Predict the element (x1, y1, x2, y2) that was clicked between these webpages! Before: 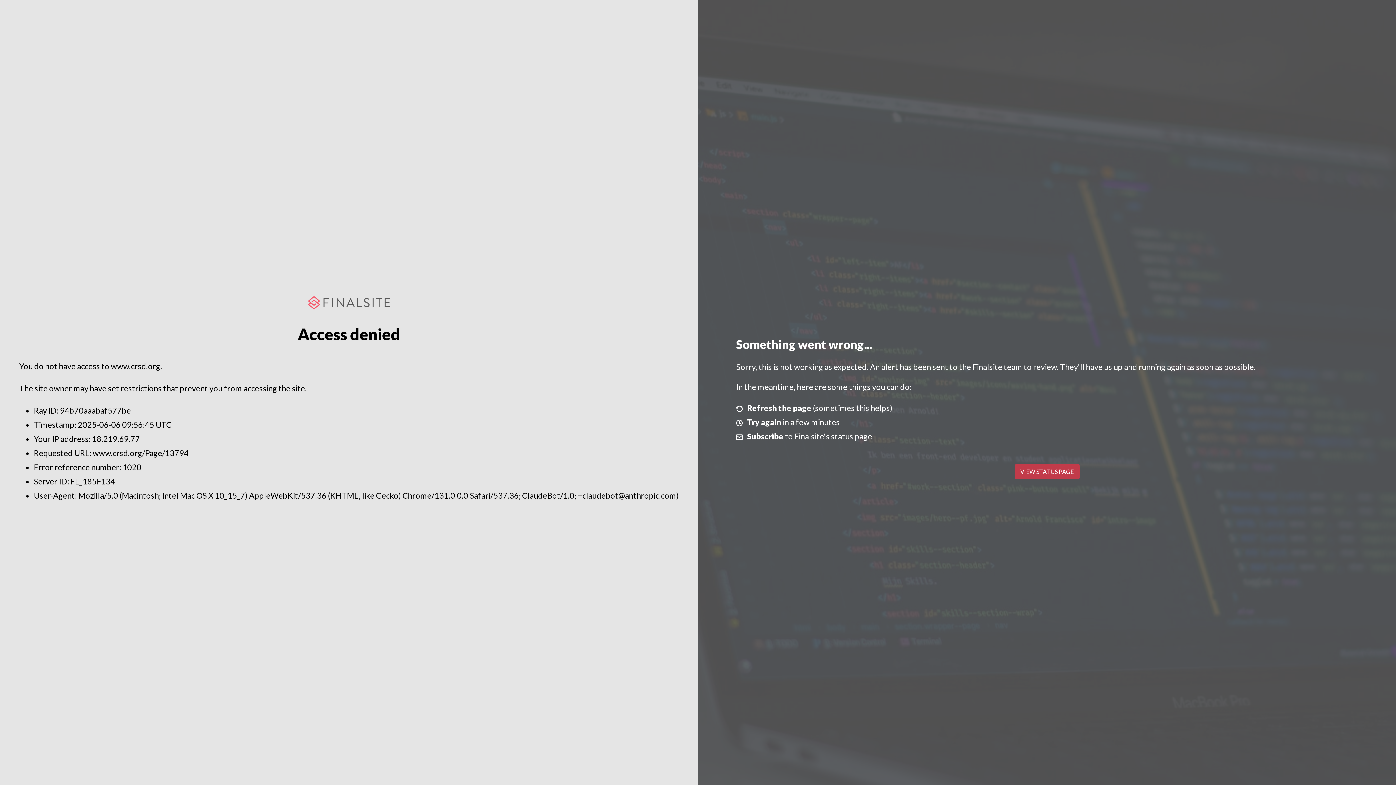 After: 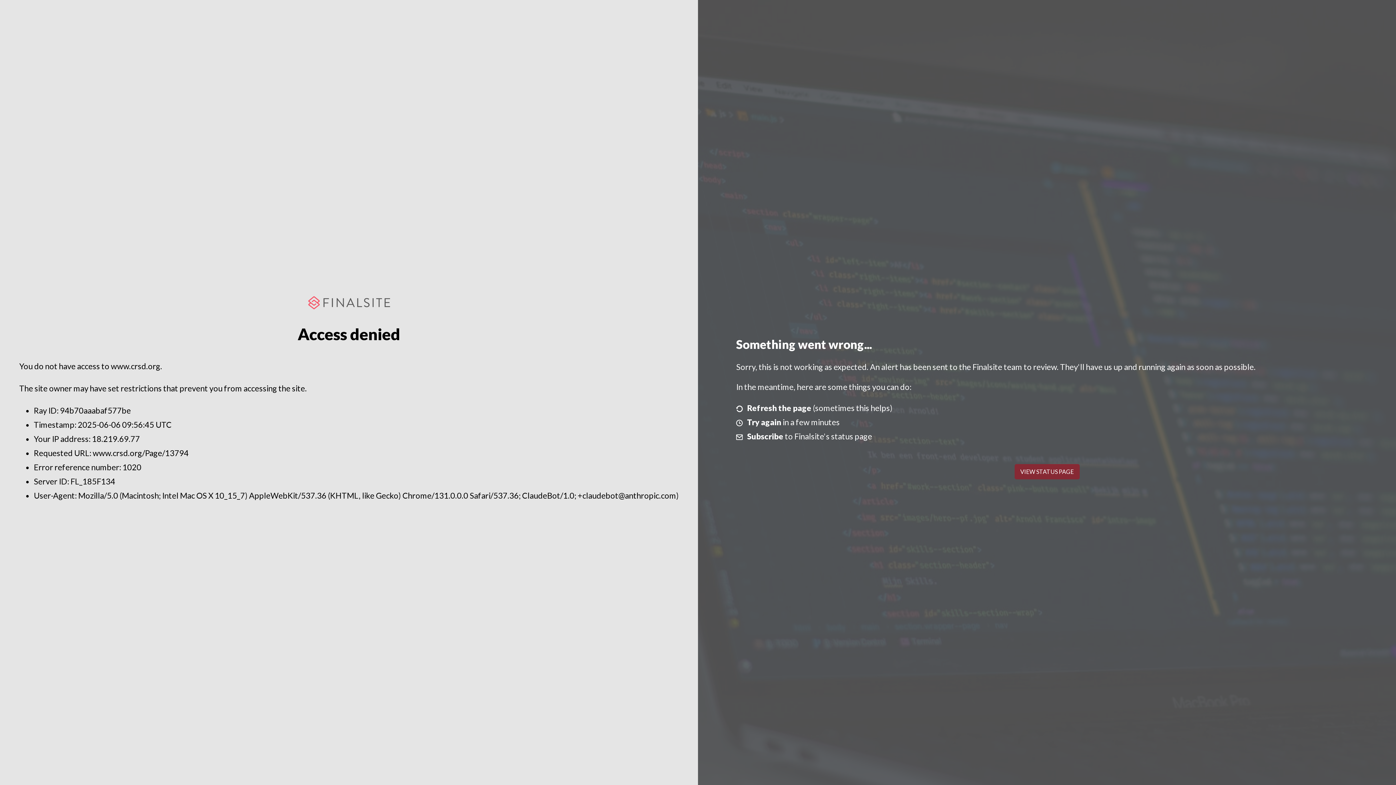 Action: label: VIEW STATUS PAGE bbox: (1014, 464, 1079, 479)